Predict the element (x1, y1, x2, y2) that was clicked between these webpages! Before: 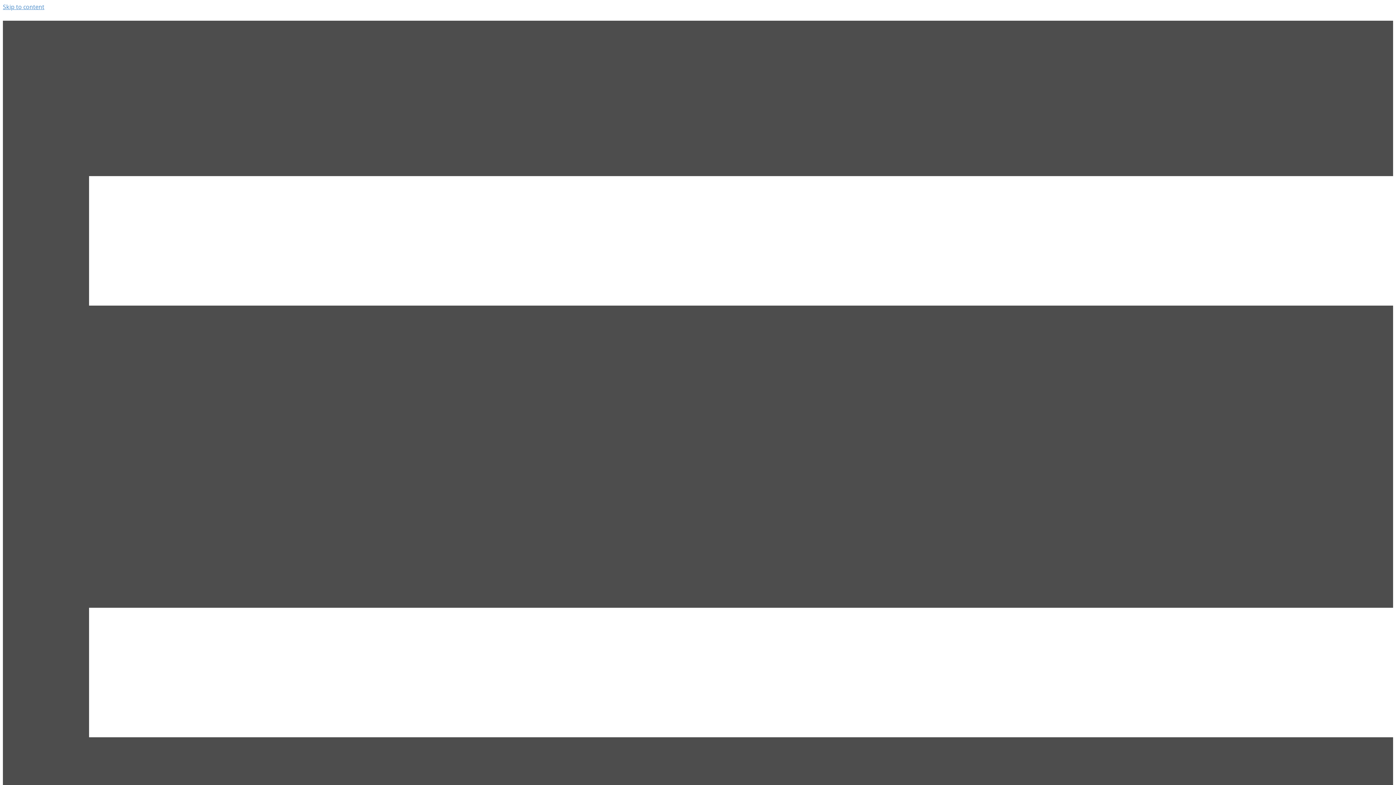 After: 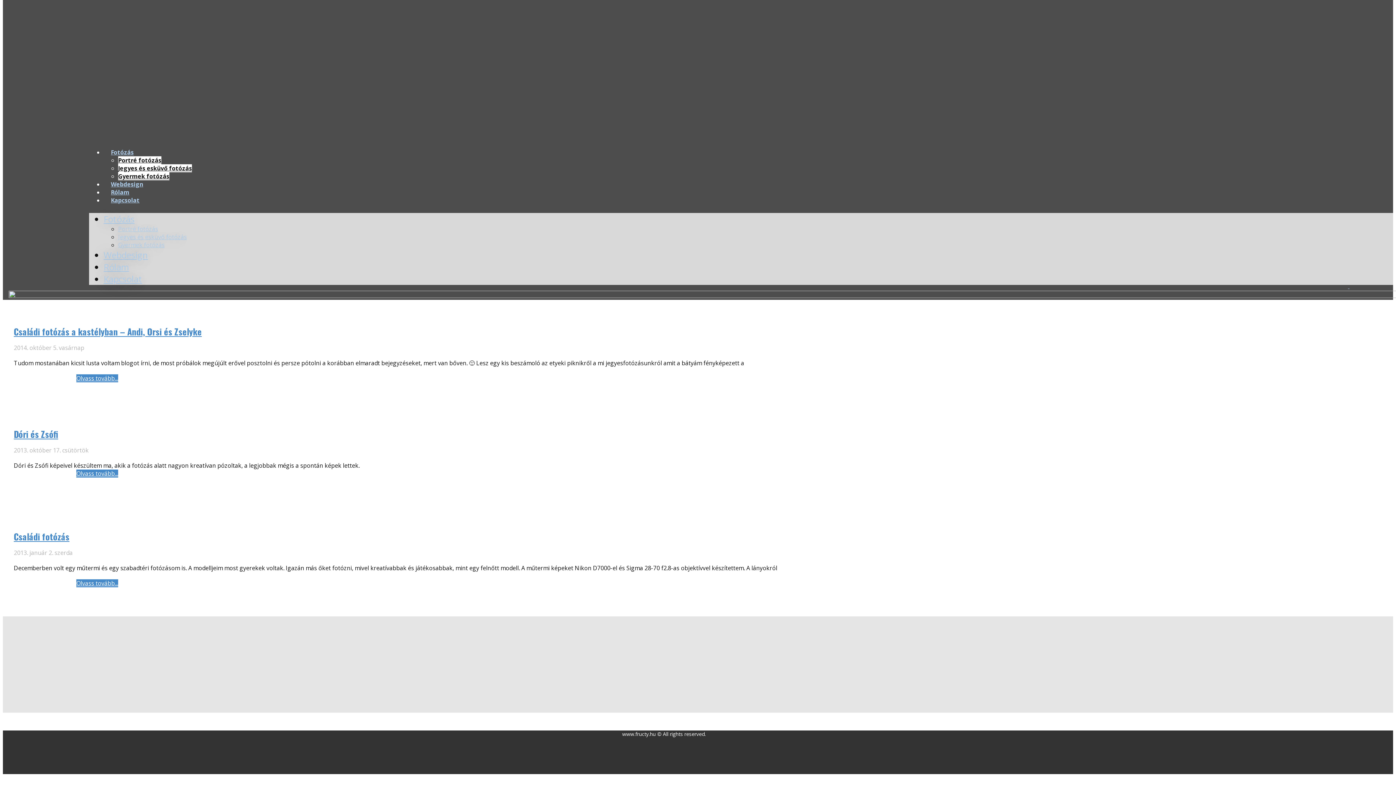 Action: label: Skip to content bbox: (2, 2, 44, 10)